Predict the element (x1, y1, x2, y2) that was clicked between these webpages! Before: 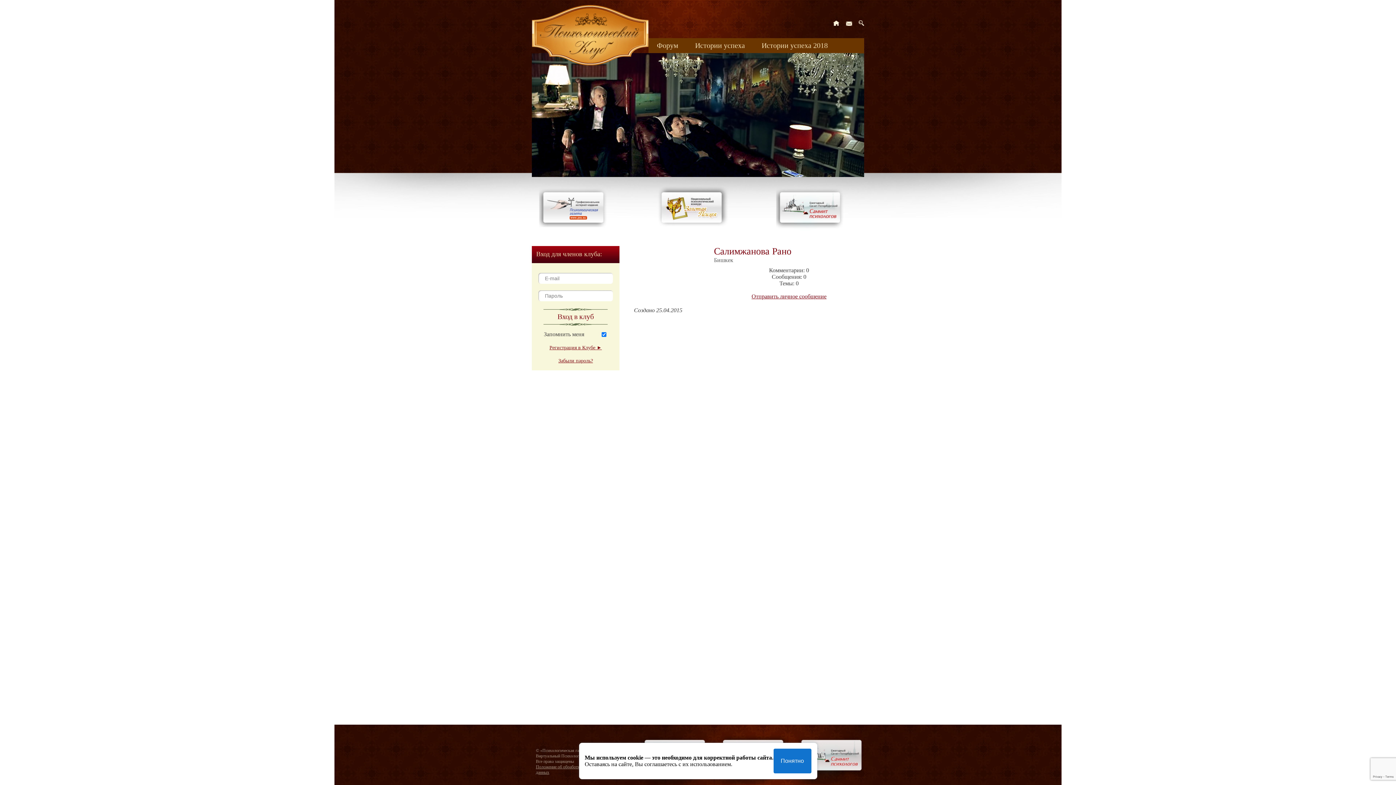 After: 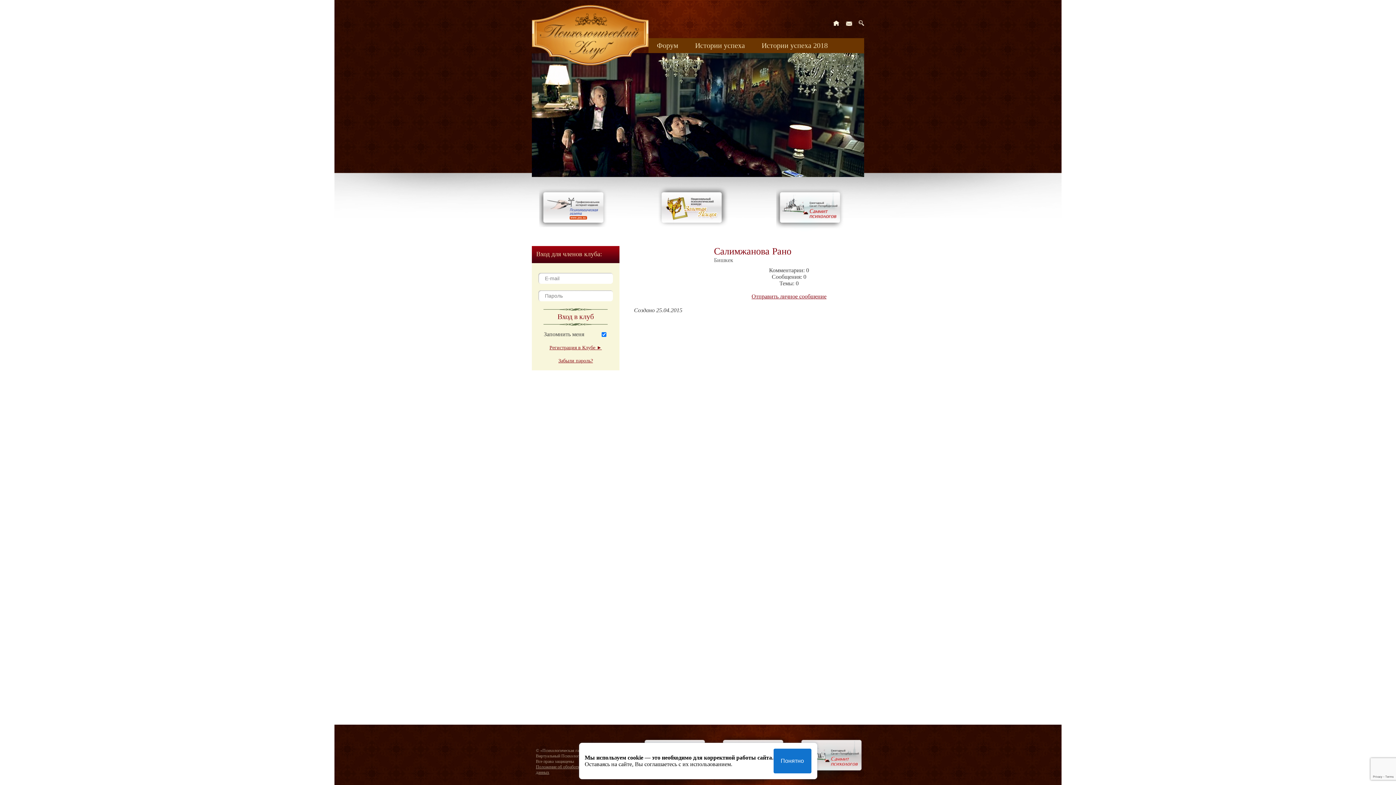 Action: bbox: (539, 222, 610, 228)